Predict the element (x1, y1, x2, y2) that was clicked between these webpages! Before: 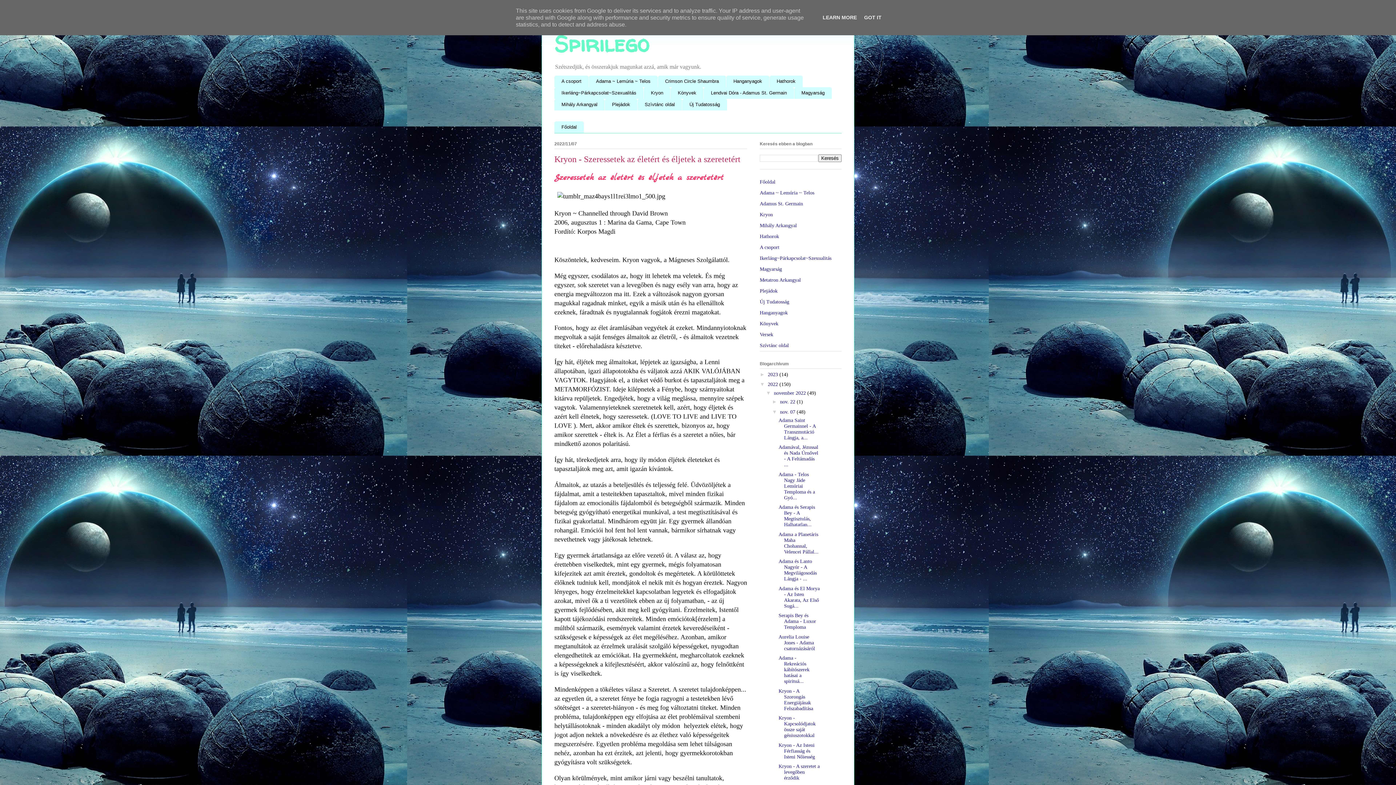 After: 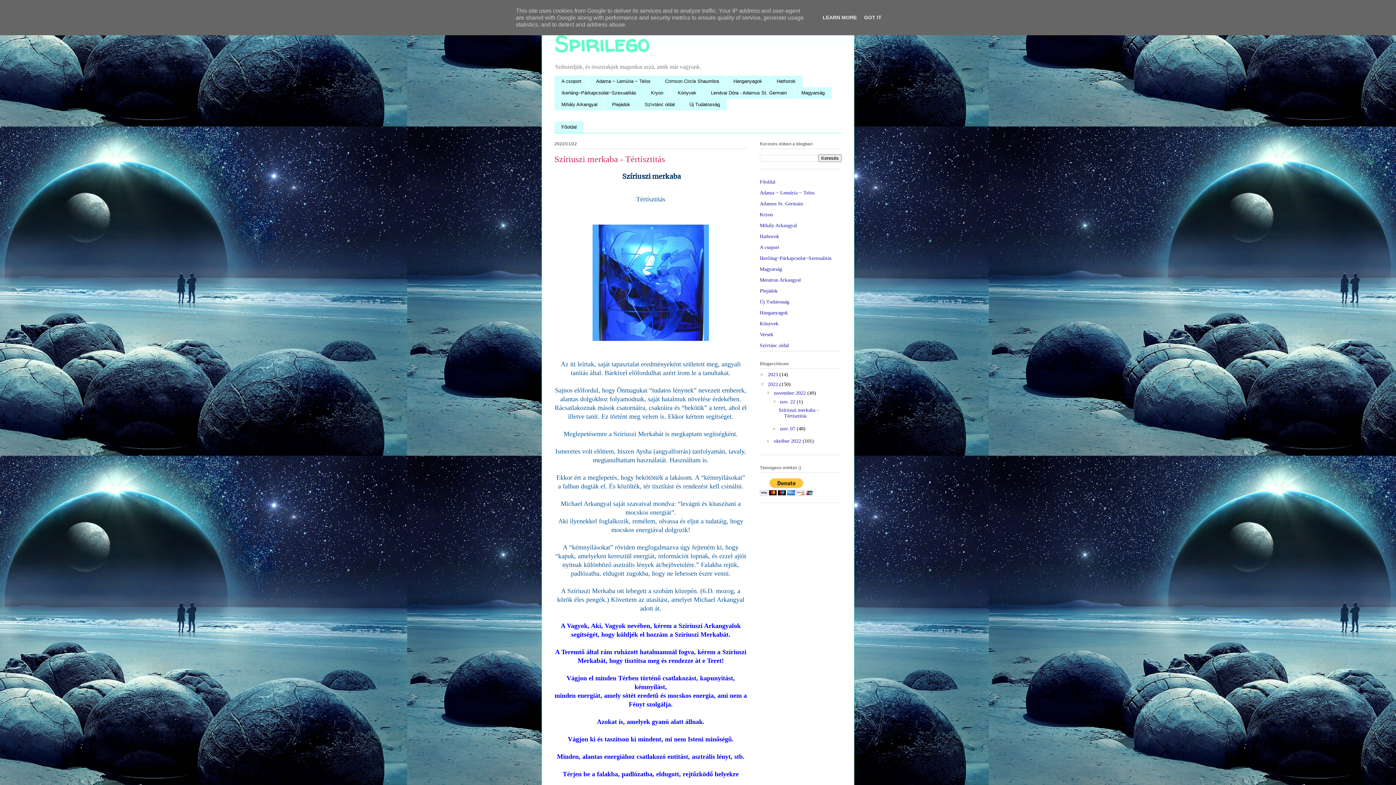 Action: bbox: (780, 399, 796, 404) label: nov. 22 